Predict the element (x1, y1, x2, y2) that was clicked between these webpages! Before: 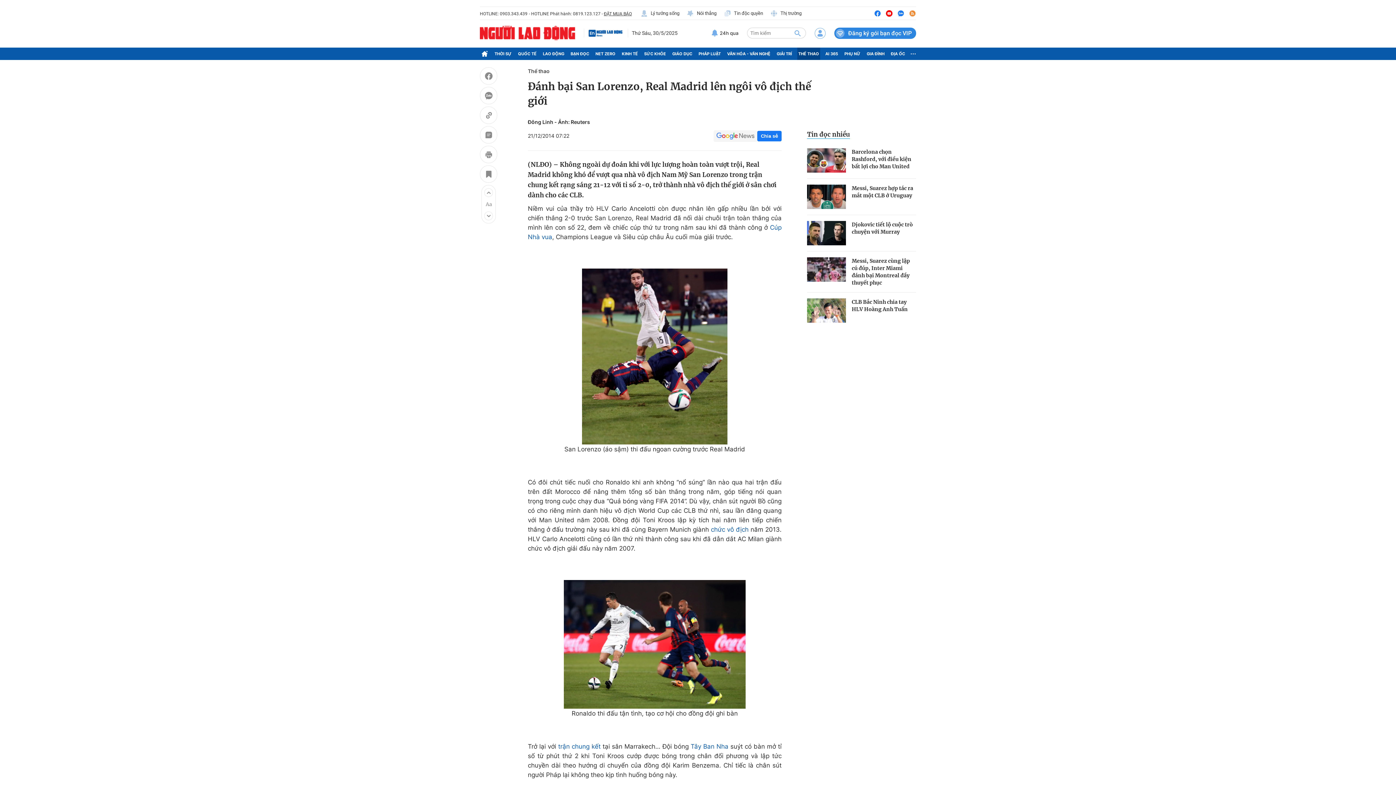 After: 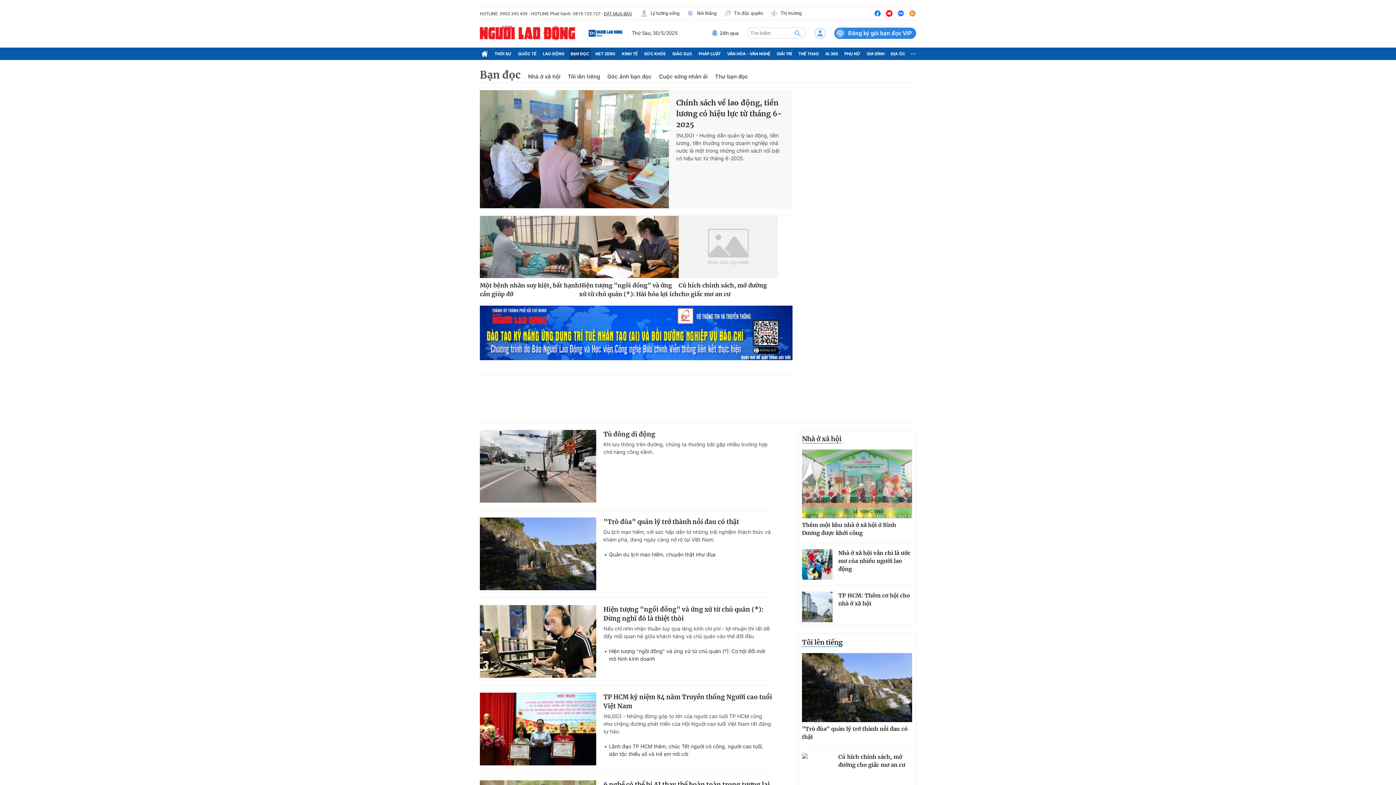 Action: bbox: (569, 47, 590, 60) label: BẠN ĐỌC